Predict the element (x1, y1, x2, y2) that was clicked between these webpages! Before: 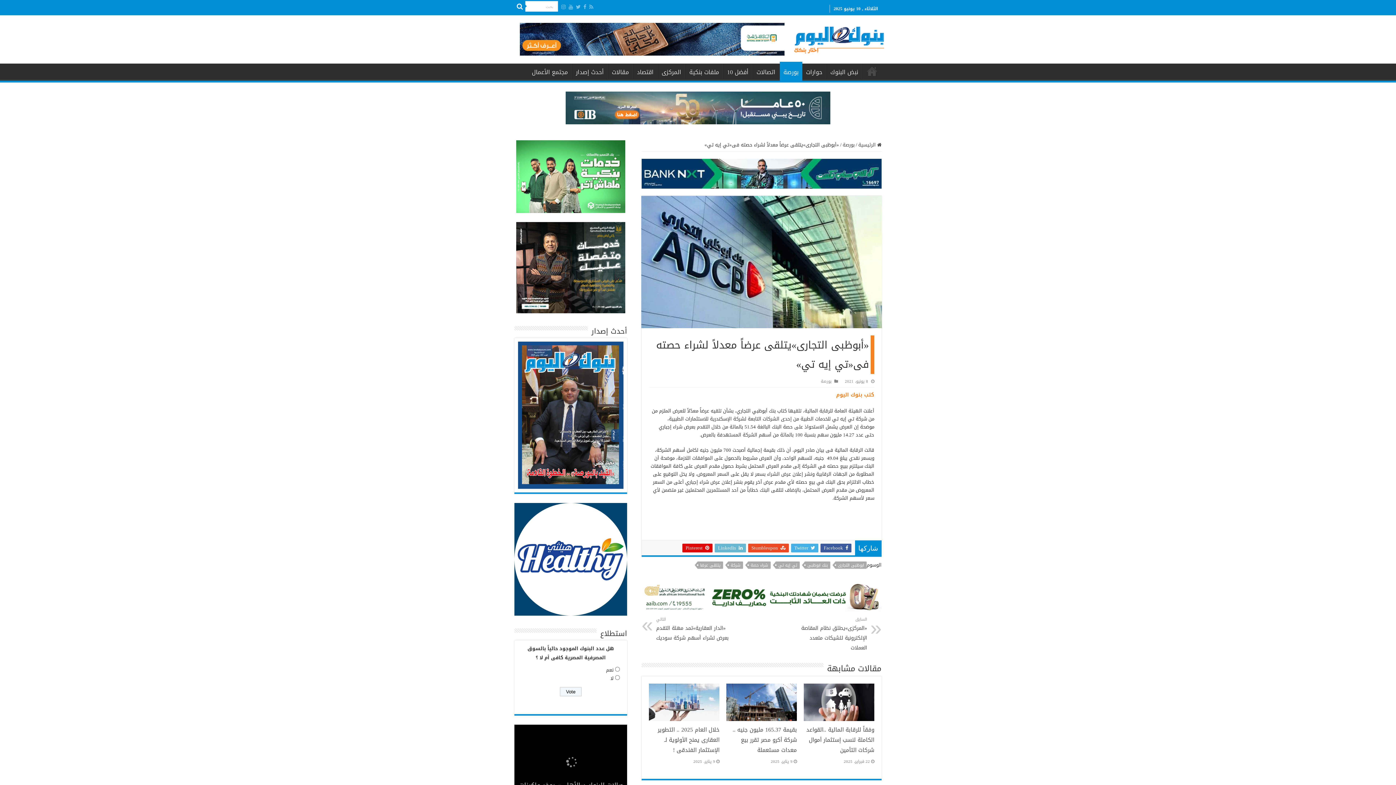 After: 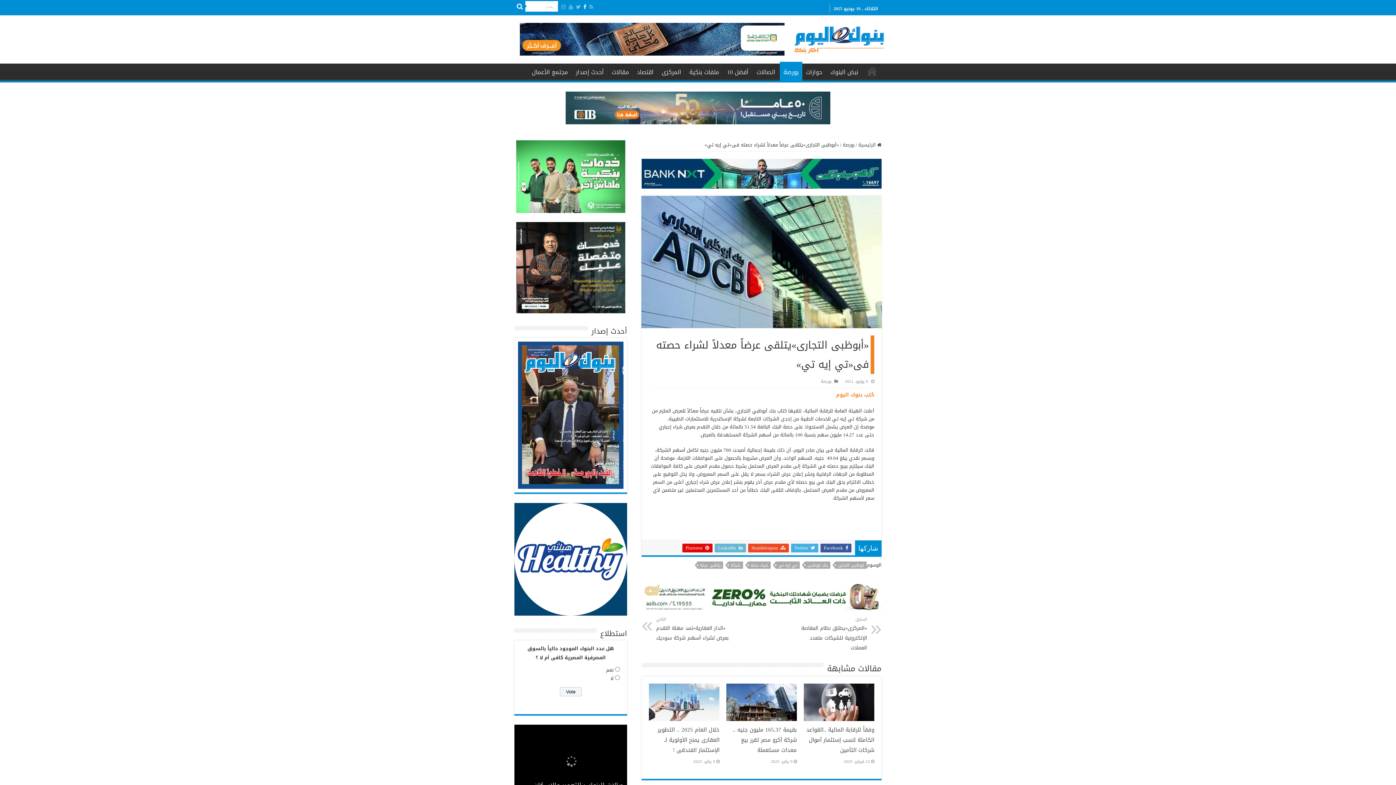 Action: bbox: (582, 2, 587, 11)